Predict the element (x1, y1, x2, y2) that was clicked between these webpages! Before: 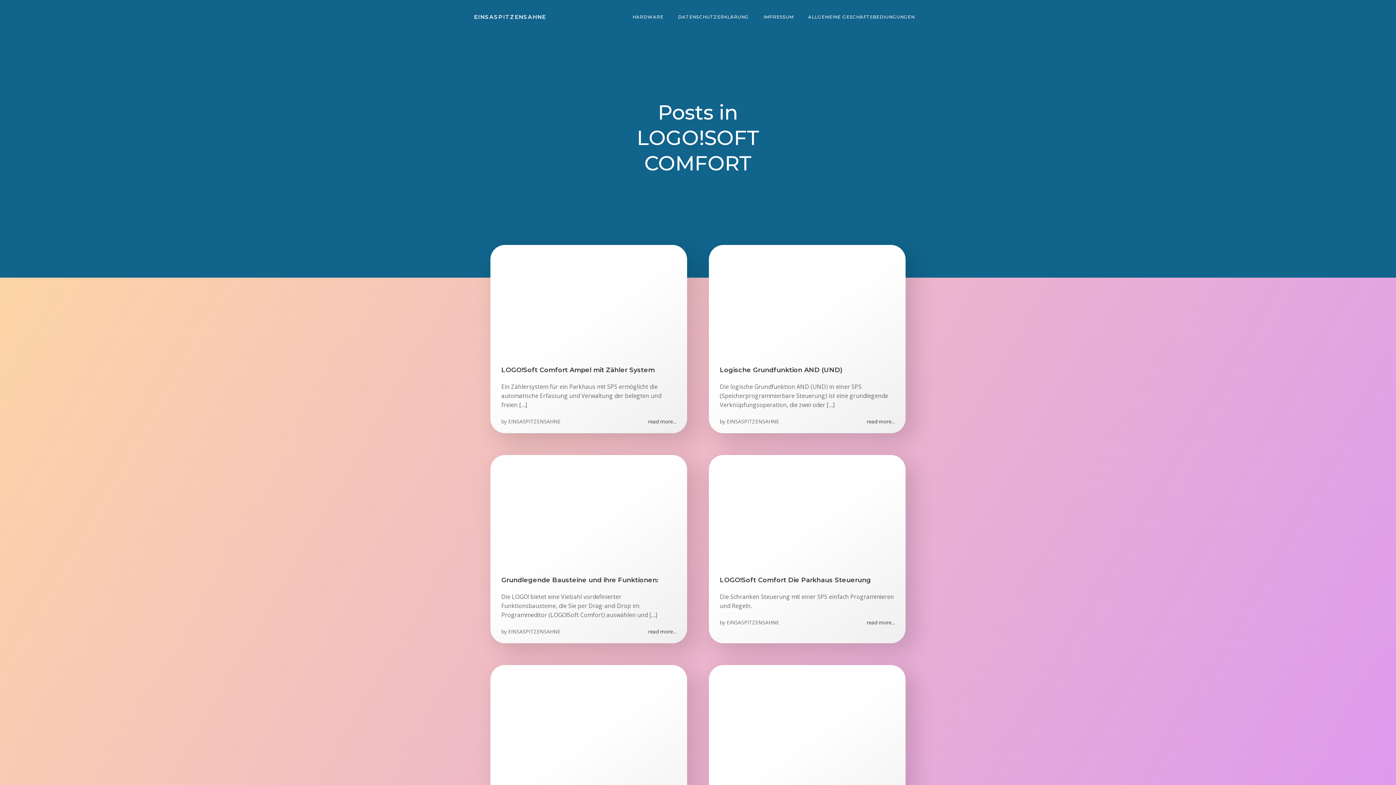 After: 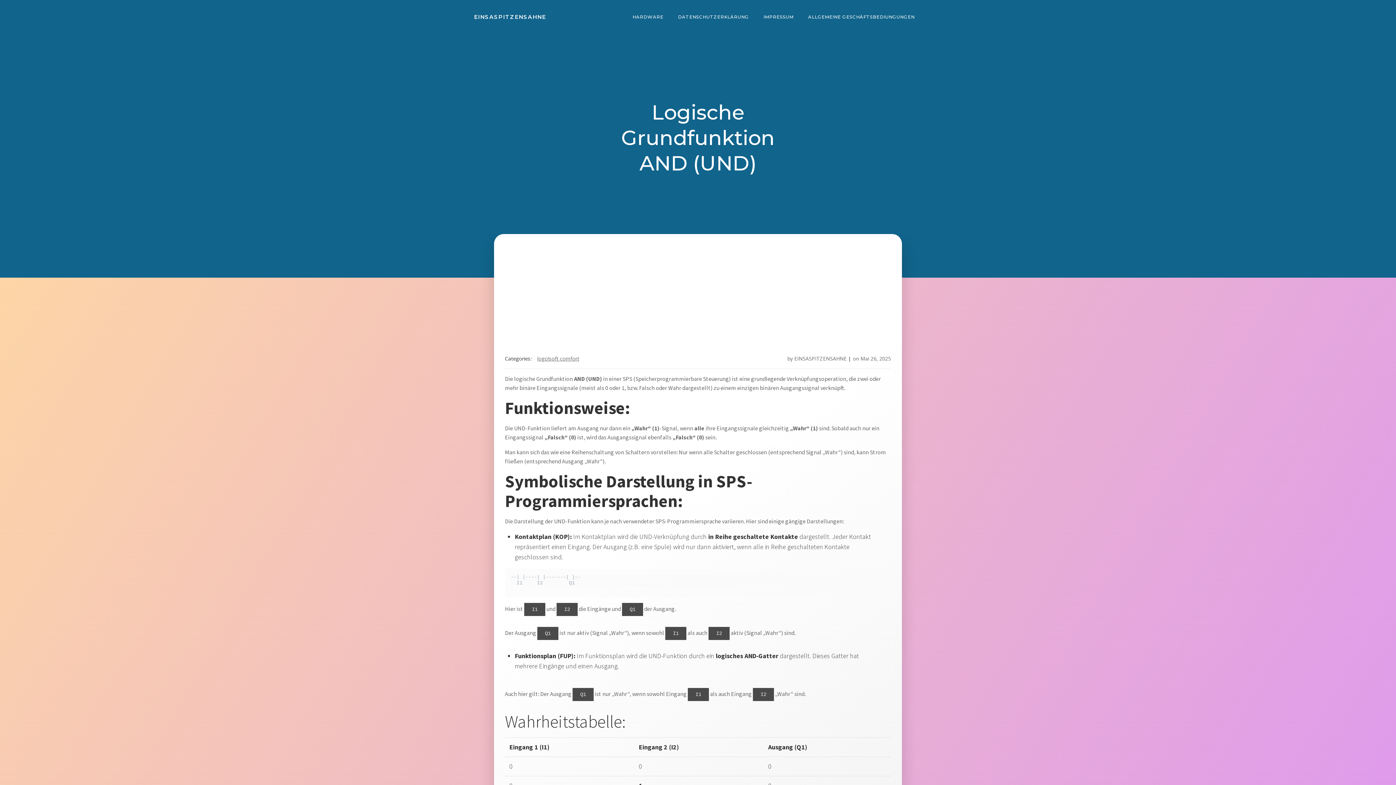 Action: bbox: (709, 295, 905, 303)